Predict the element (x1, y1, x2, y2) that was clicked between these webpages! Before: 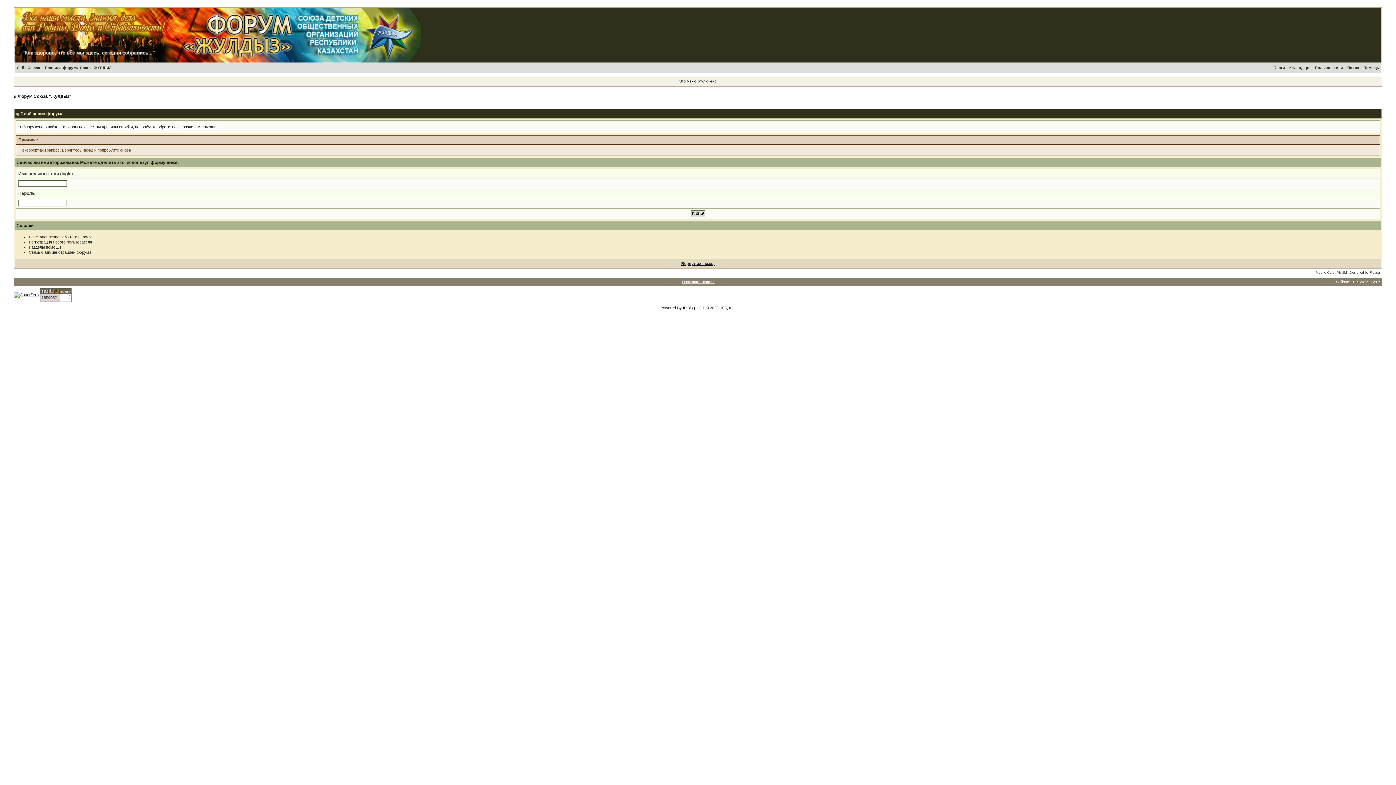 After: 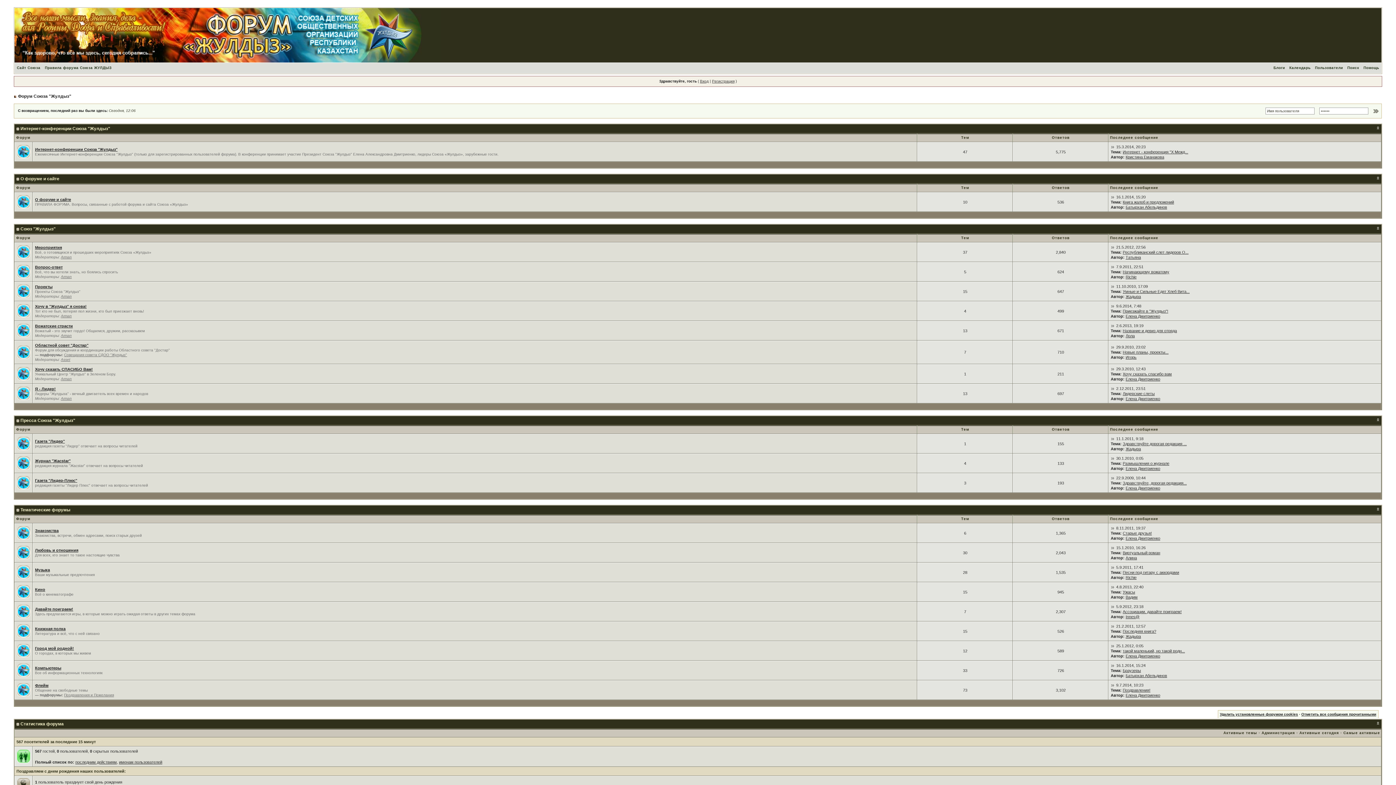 Action: bbox: (17, 93, 71, 98) label: Форум Союза "Жулдыз"